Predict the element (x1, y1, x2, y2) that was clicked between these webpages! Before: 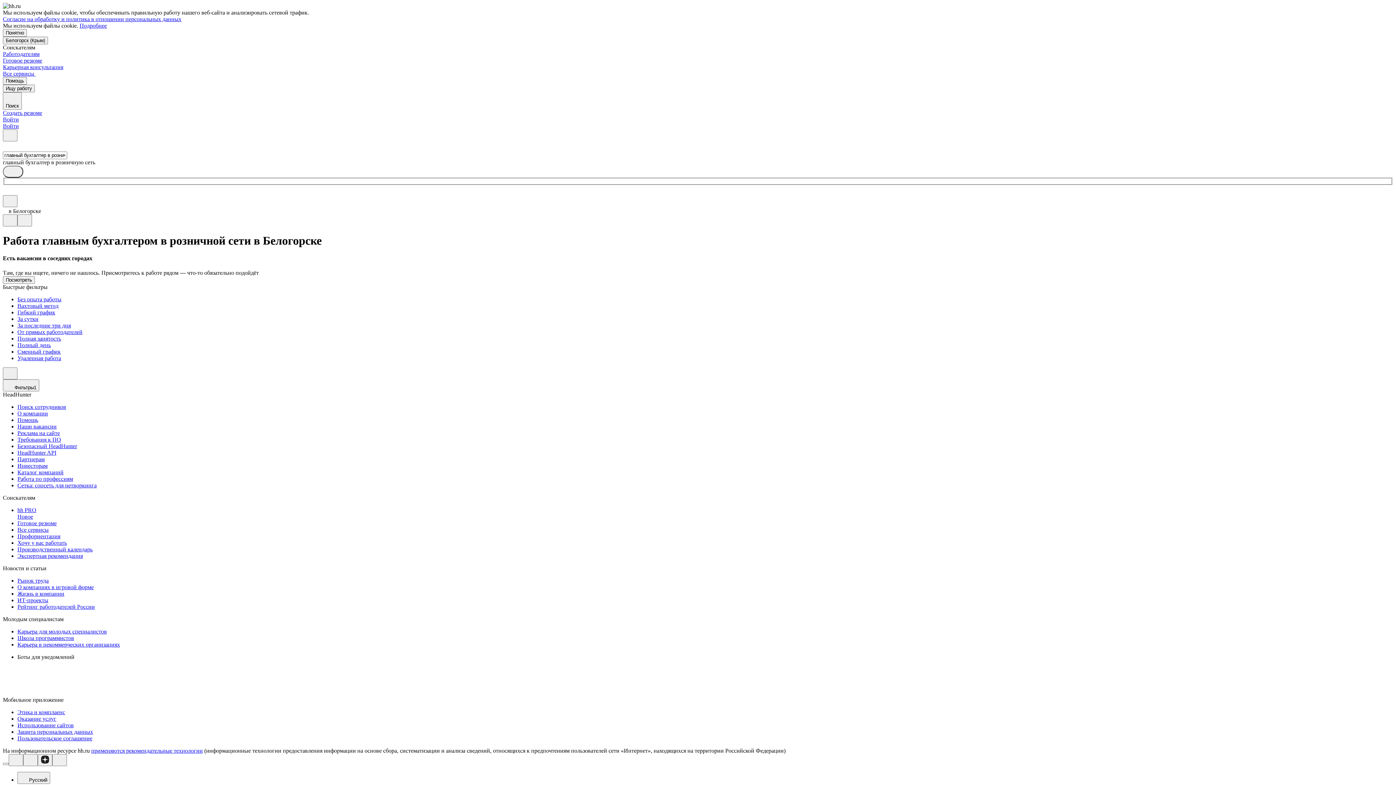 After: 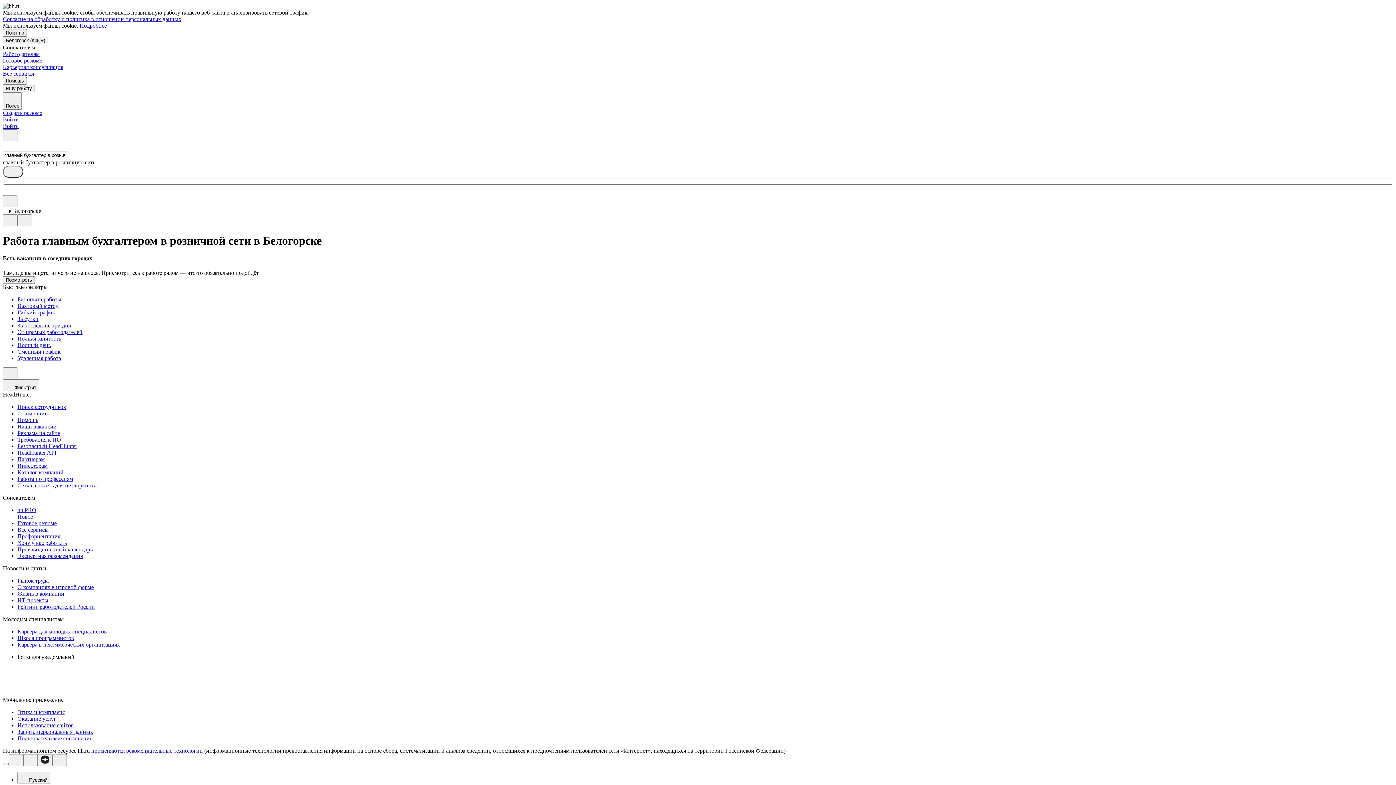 Action: bbox: (79, 22, 106, 28) label: Подробнее